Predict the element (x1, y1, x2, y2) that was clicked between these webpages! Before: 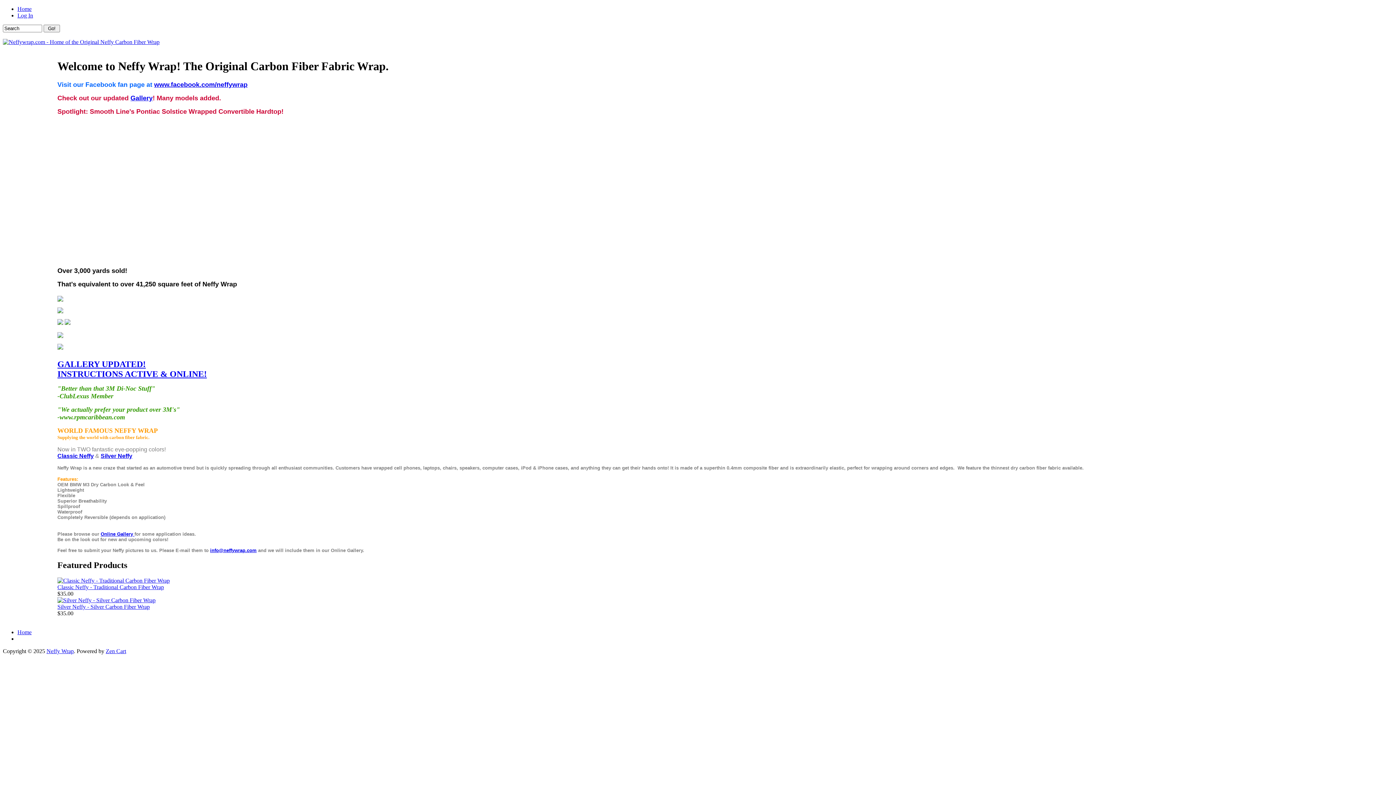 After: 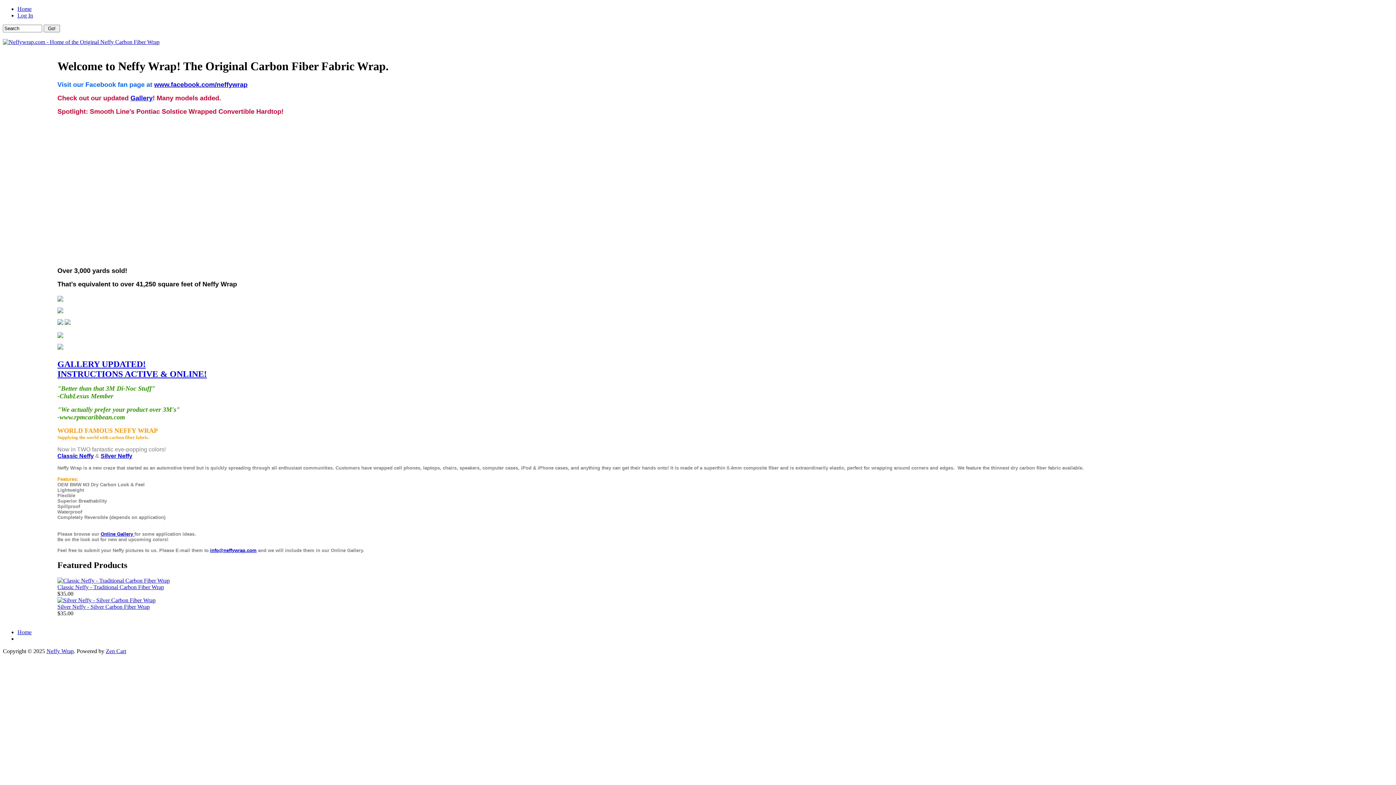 Action: label: Classic Neffy bbox: (57, 453, 93, 459)